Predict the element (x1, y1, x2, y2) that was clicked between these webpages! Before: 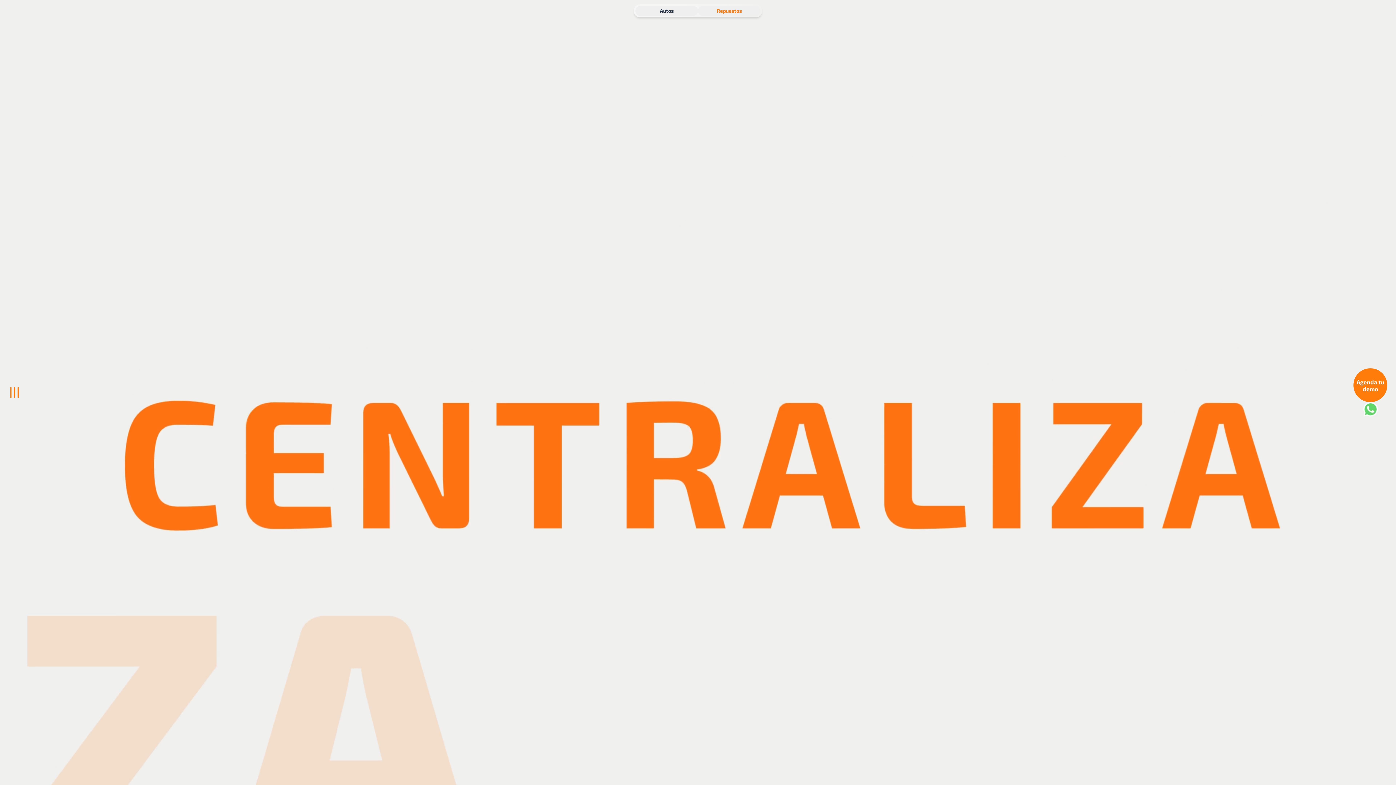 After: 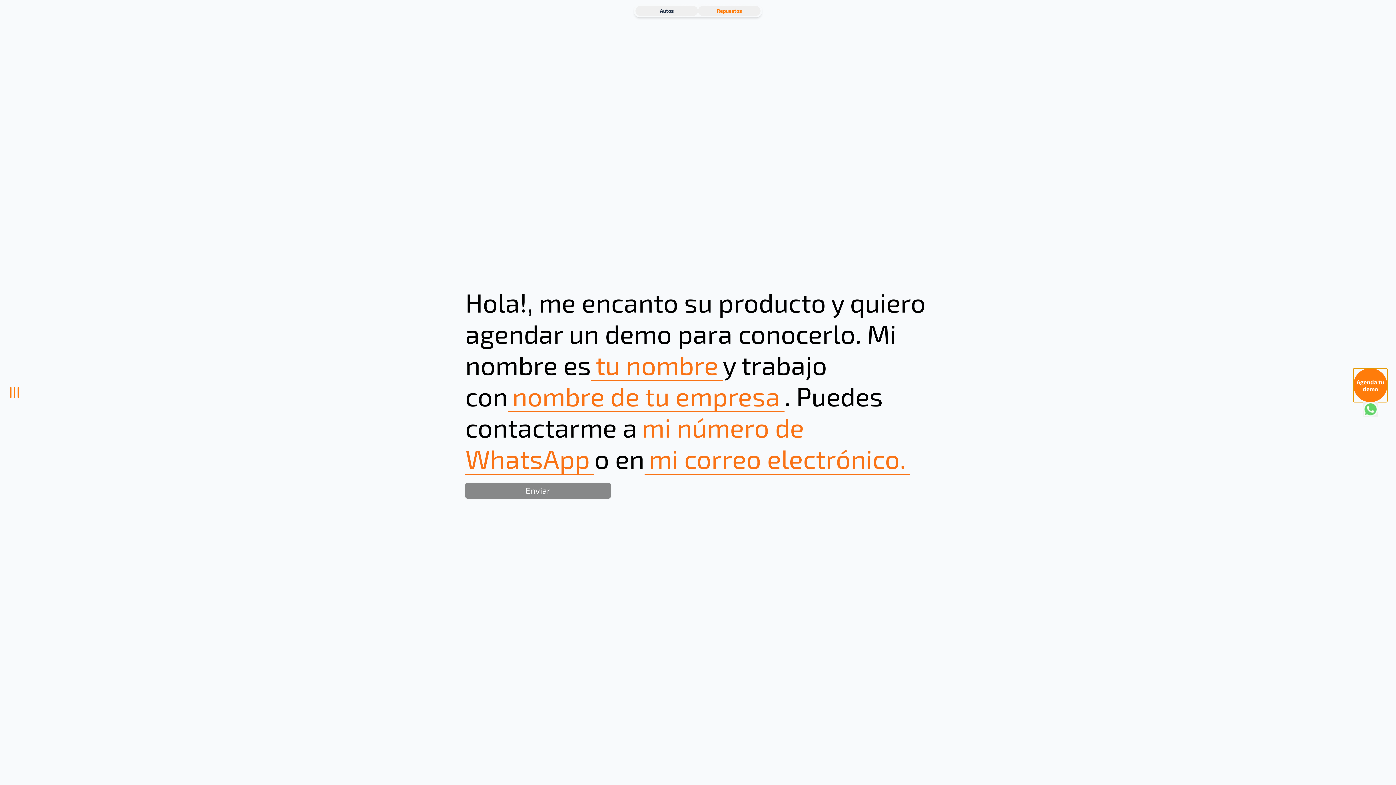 Action: label: Agenda tu demo bbox: (1353, 368, 1387, 402)